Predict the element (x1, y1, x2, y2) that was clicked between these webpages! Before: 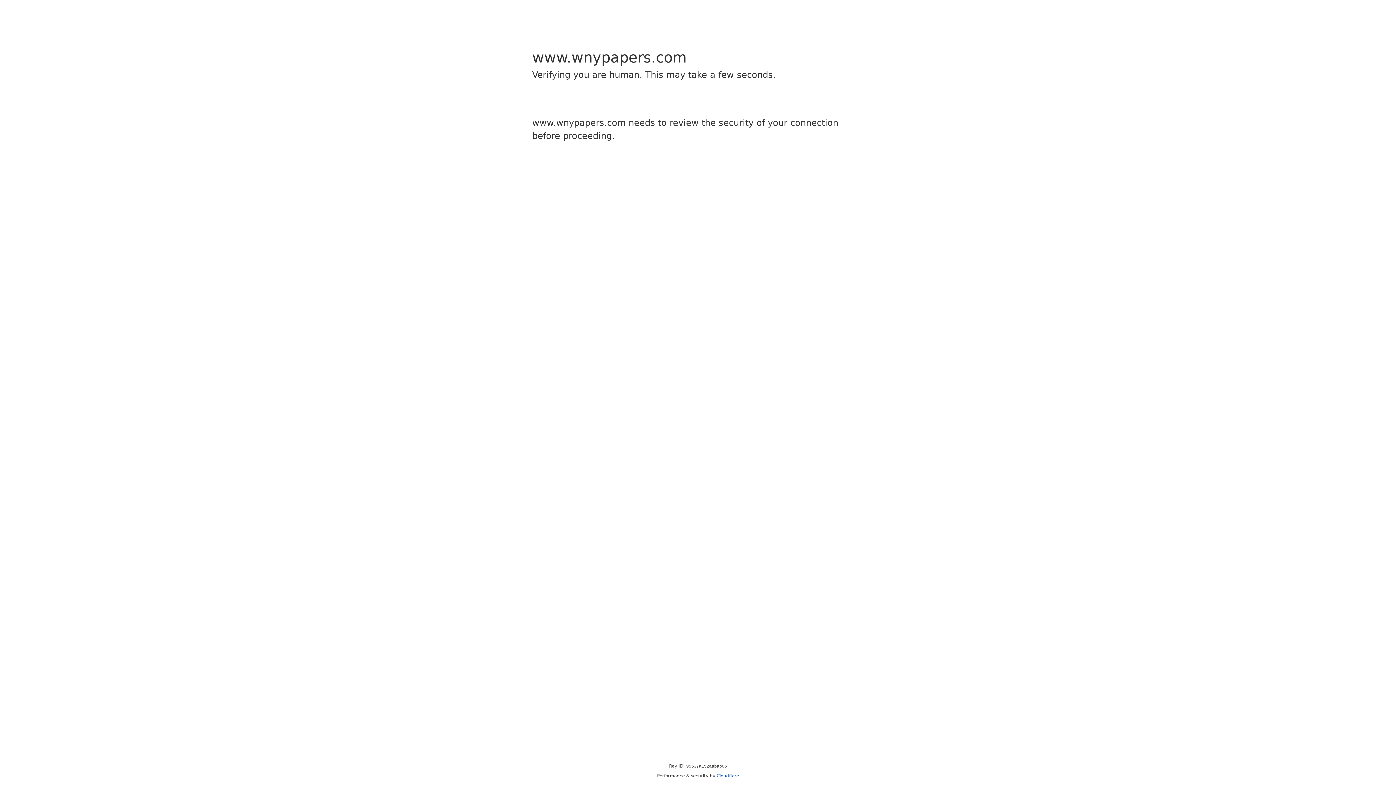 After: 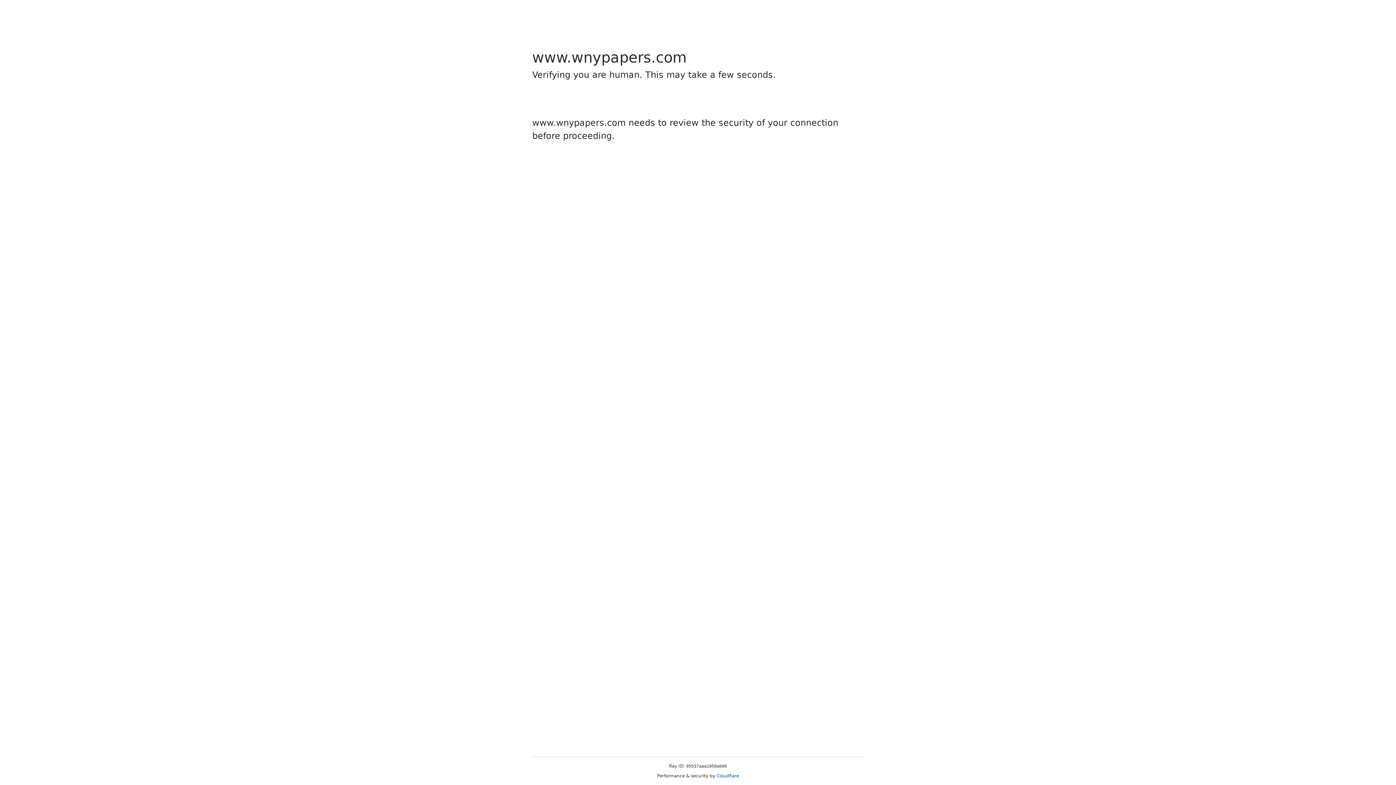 Action: label: Cloudflare bbox: (716, 773, 739, 778)